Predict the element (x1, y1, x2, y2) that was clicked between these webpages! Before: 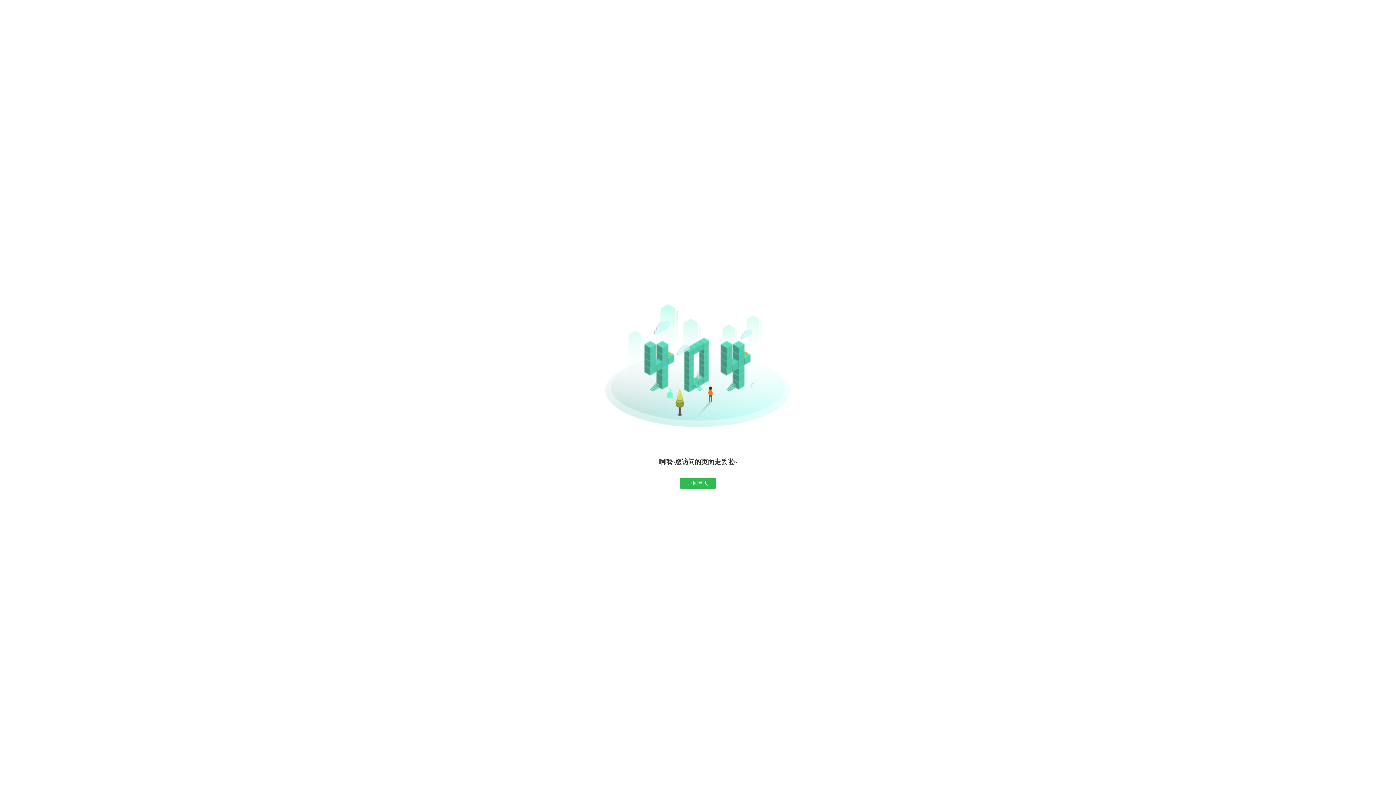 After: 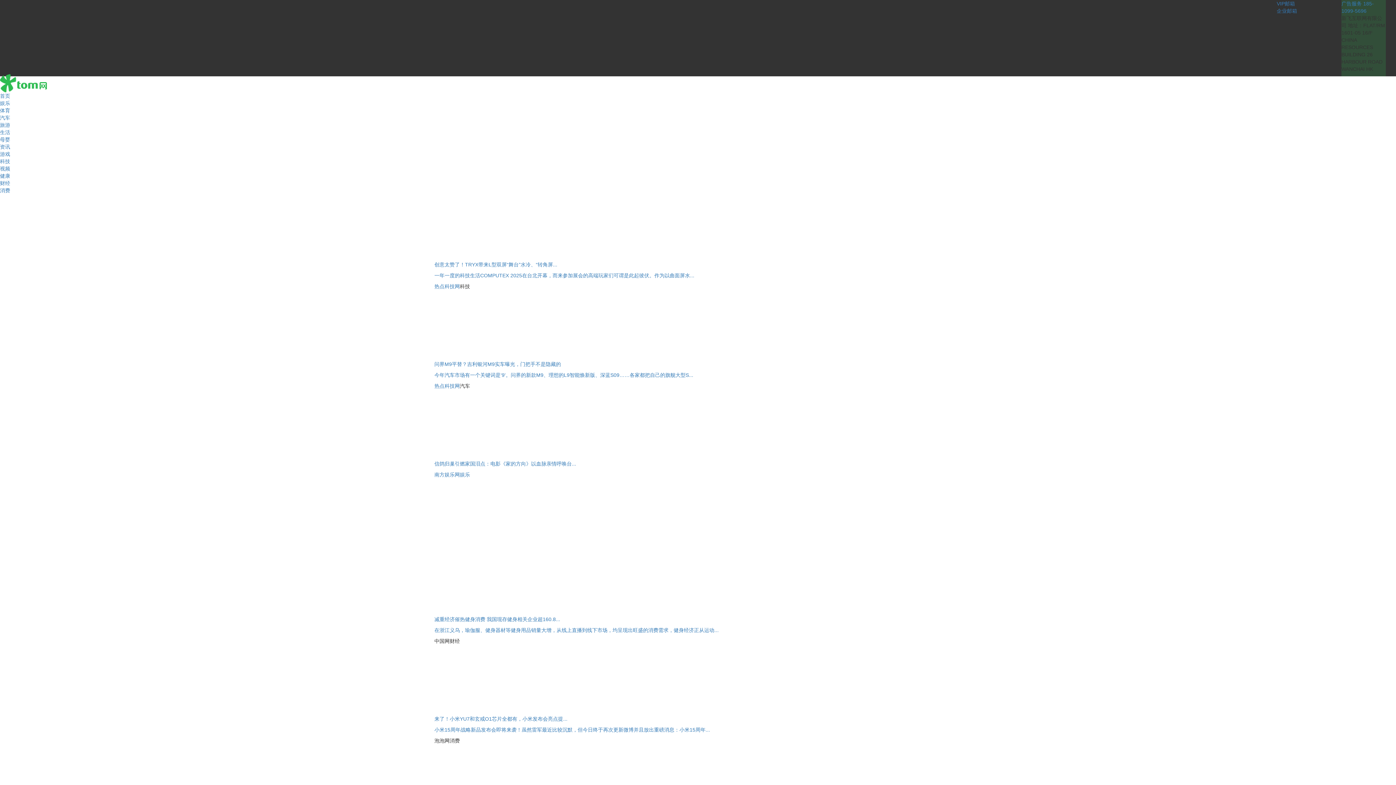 Action: bbox: (680, 478, 716, 489) label: 返回首页